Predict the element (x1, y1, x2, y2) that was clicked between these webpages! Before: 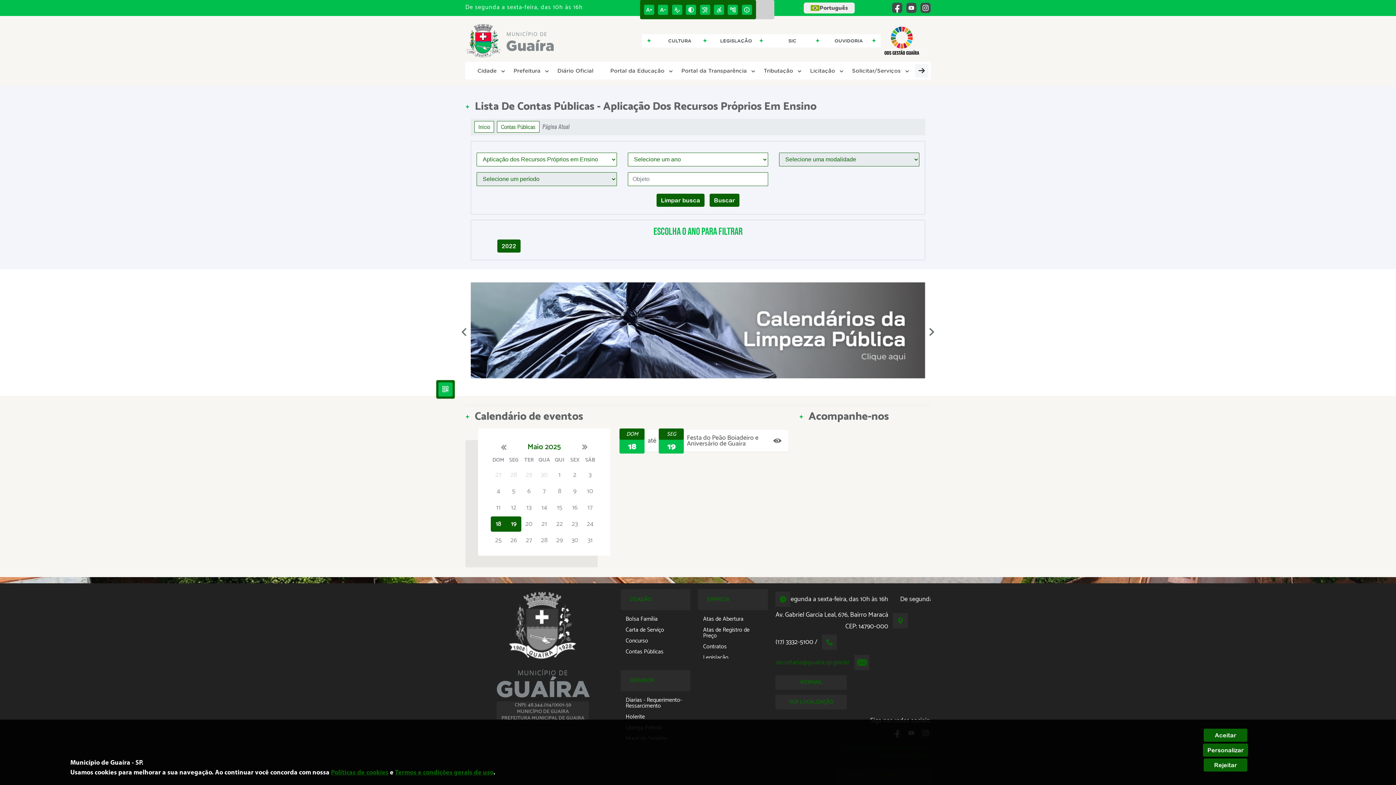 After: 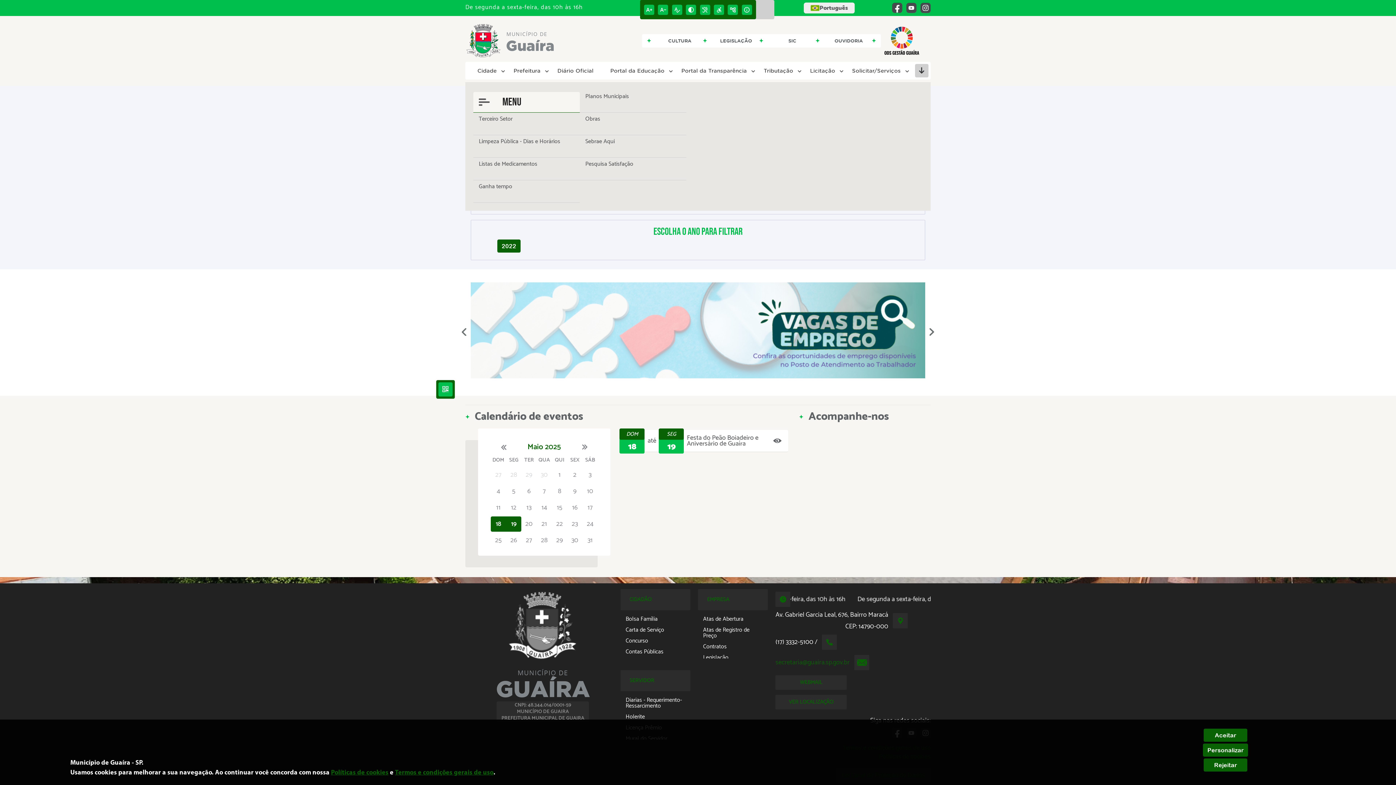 Action: bbox: (913, 63, 930, 77)